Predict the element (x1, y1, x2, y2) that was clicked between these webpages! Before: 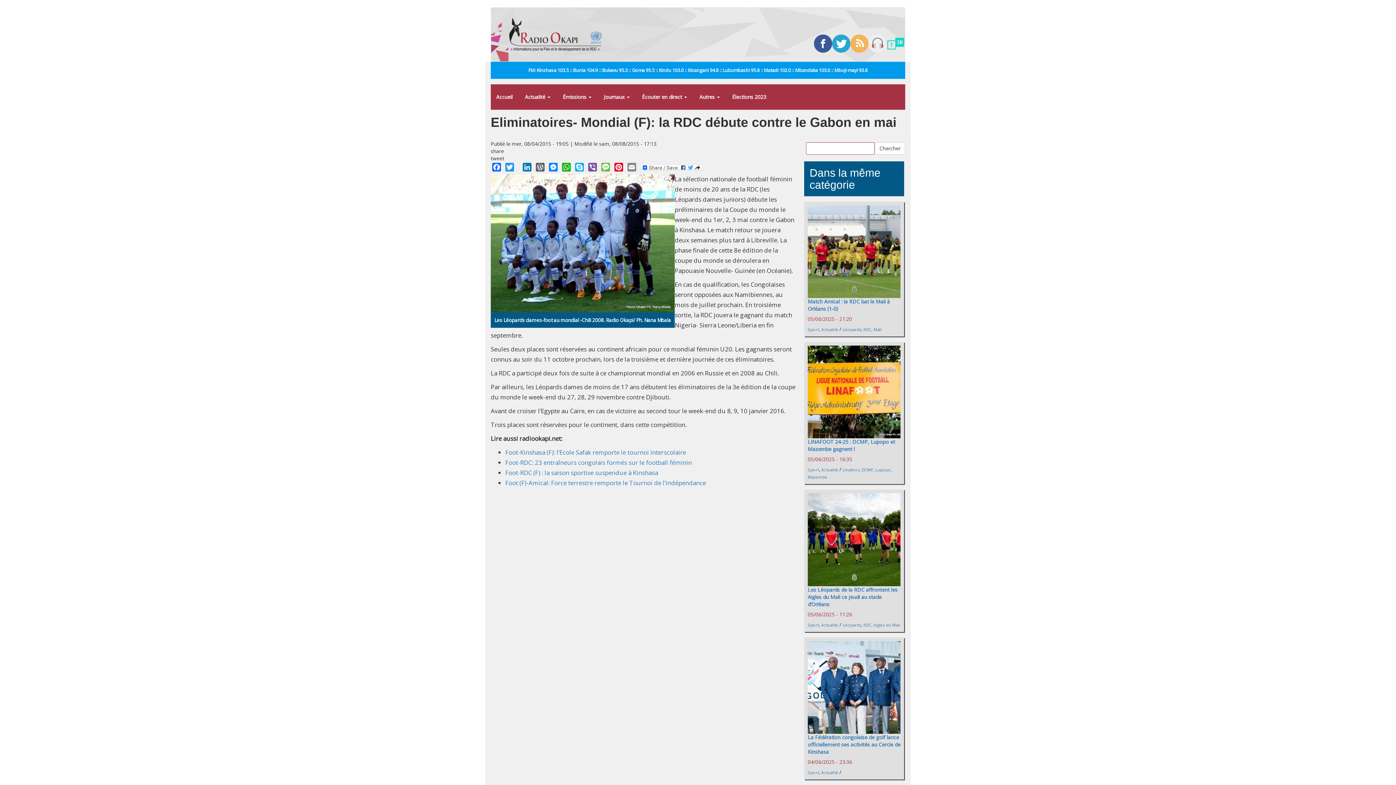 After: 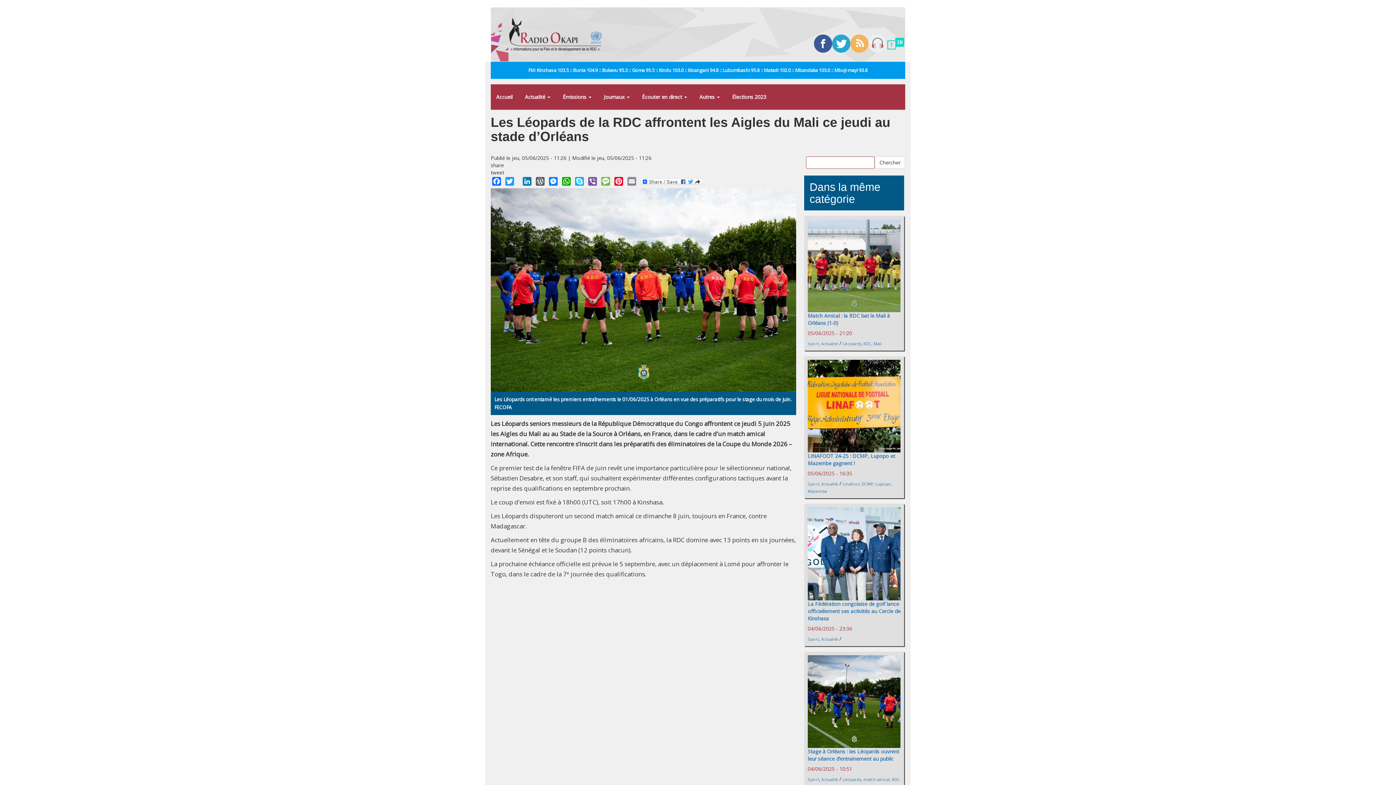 Action: label: Les Léopards de la RDC affrontent les Aigles du Mali ce jeudi au stade d’Orléans bbox: (808, 586, 897, 607)